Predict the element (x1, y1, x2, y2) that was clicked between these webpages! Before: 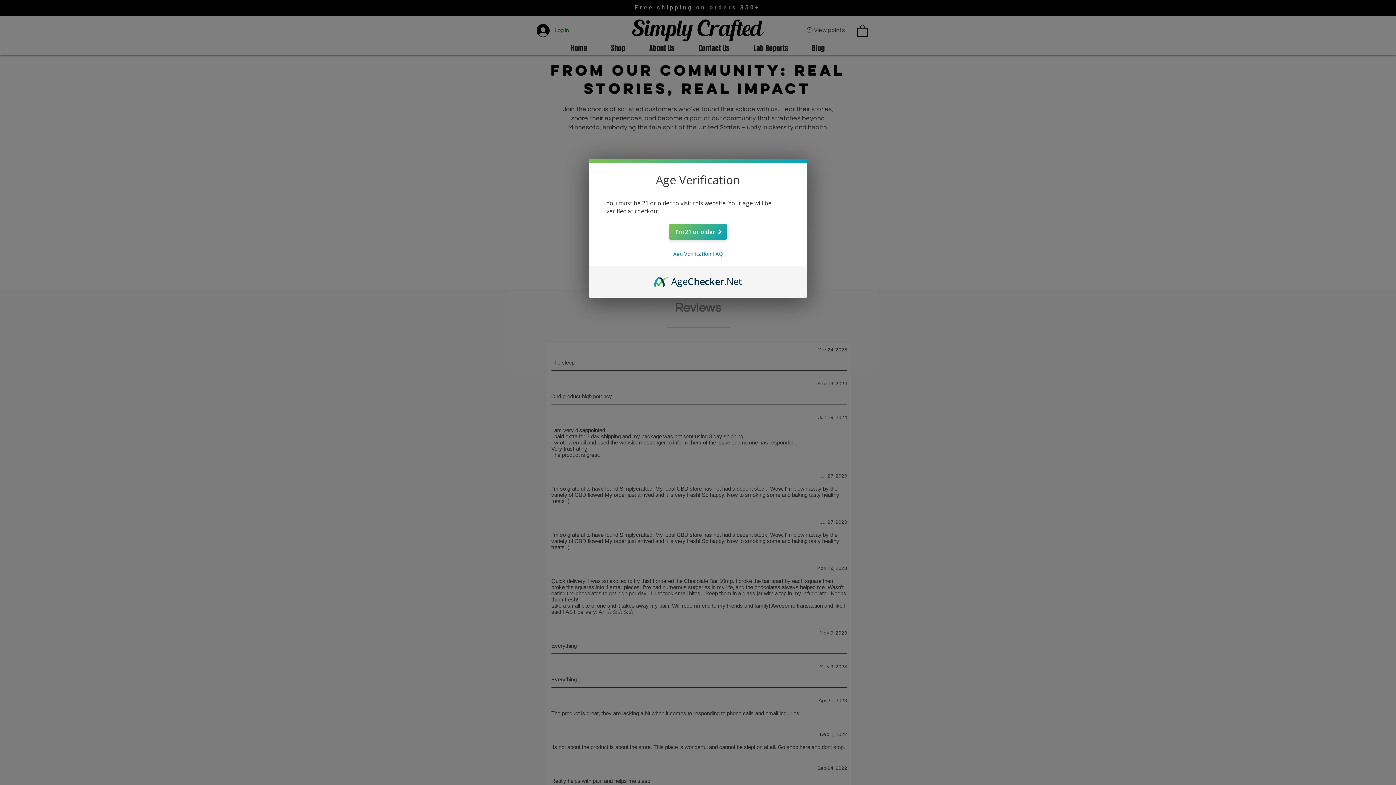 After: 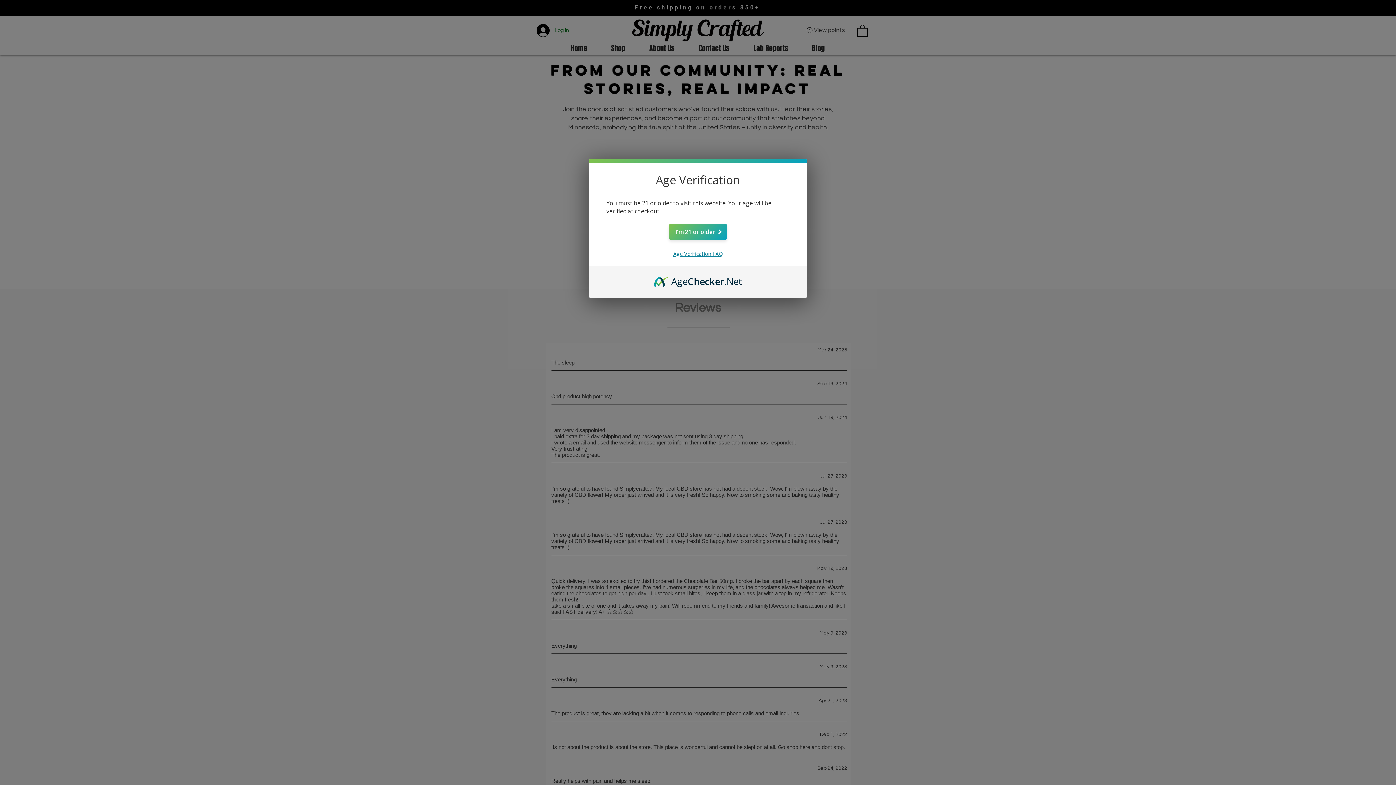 Action: bbox: (673, 250, 722, 257) label: Age Verification FAQ